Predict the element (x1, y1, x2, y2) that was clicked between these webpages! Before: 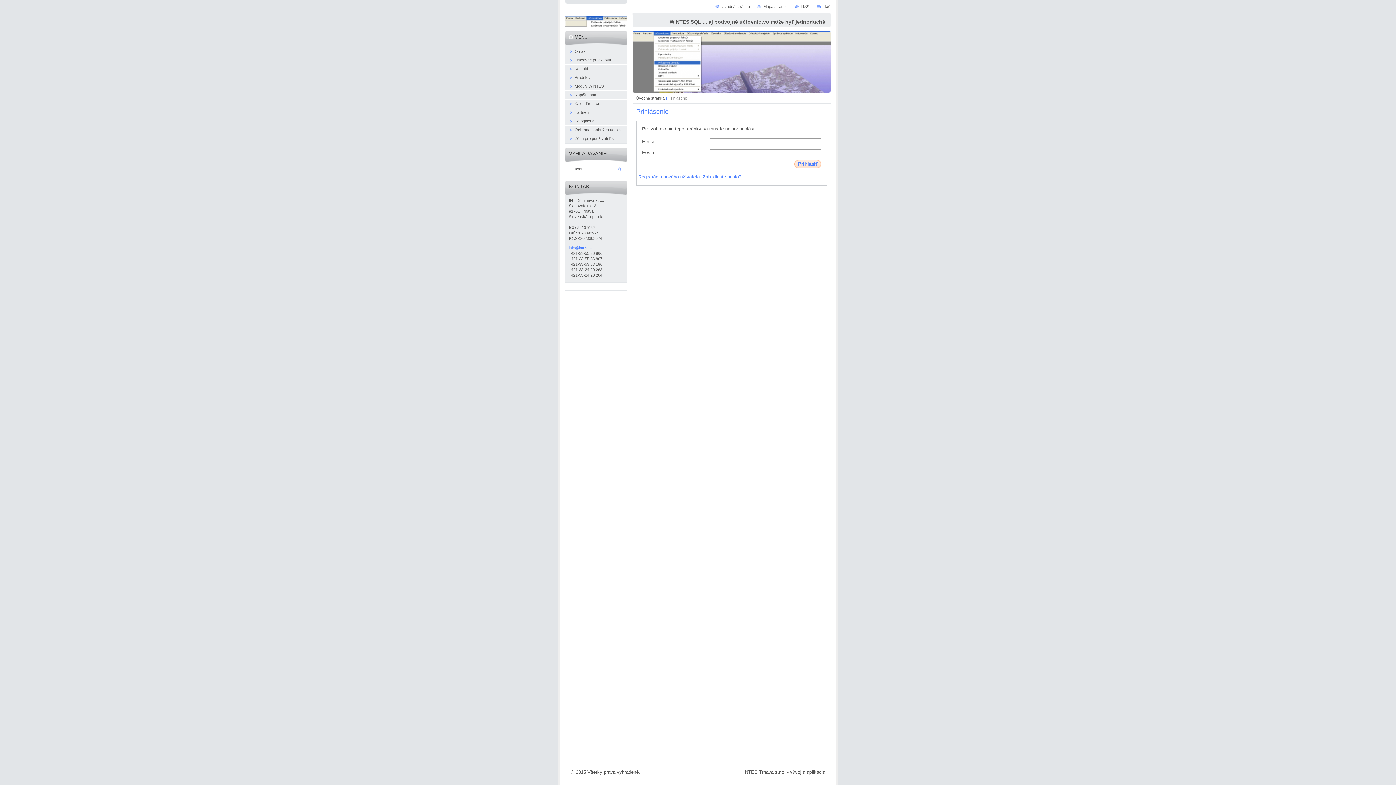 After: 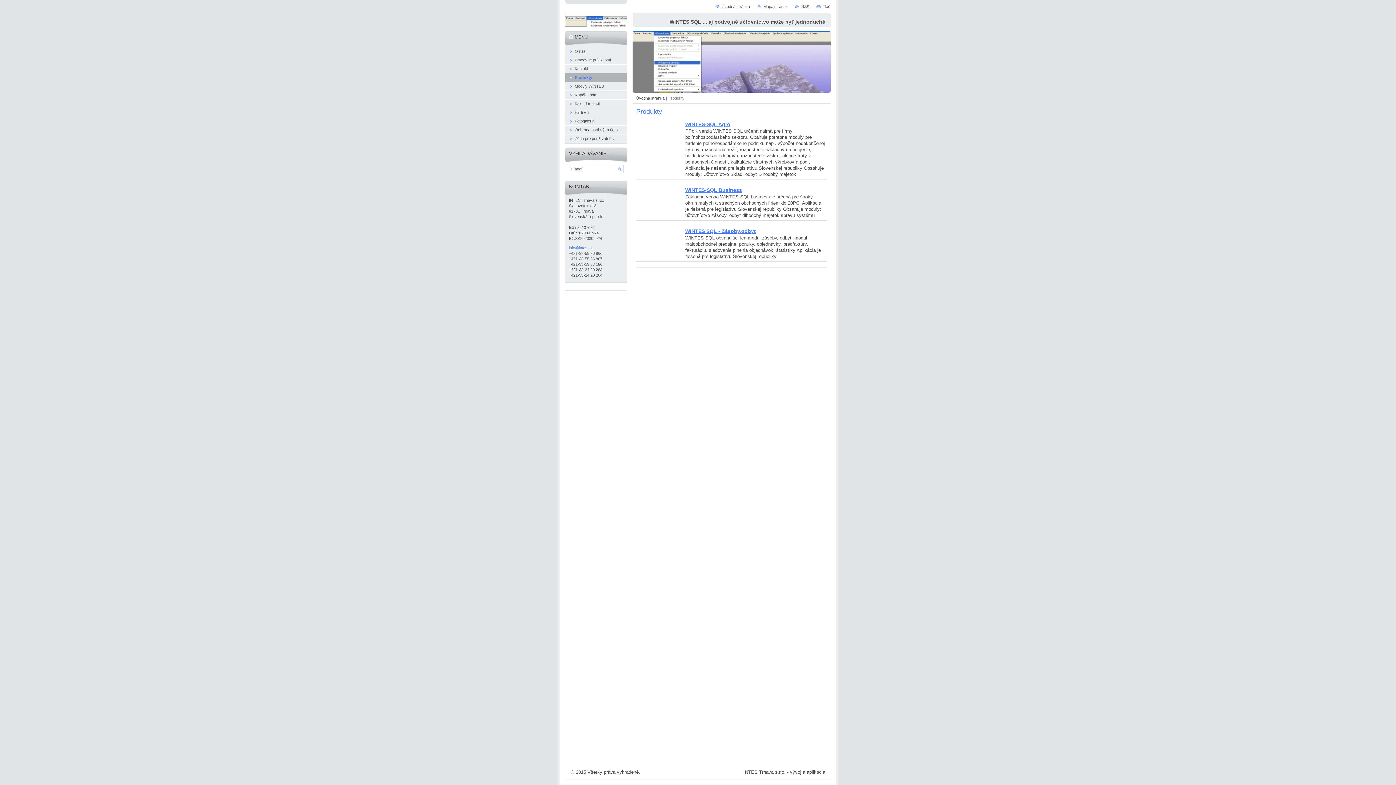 Action: bbox: (565, 73, 627, 82) label: Produkty